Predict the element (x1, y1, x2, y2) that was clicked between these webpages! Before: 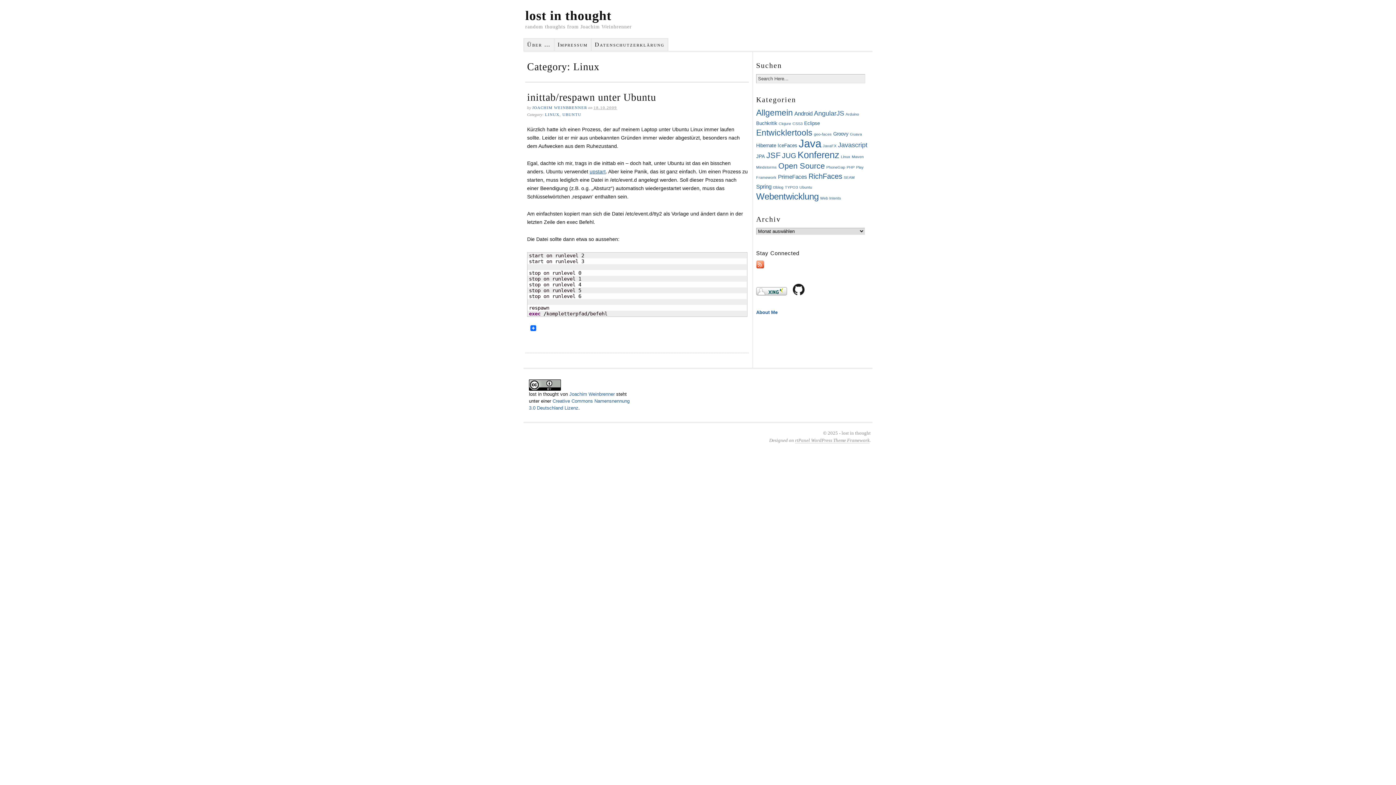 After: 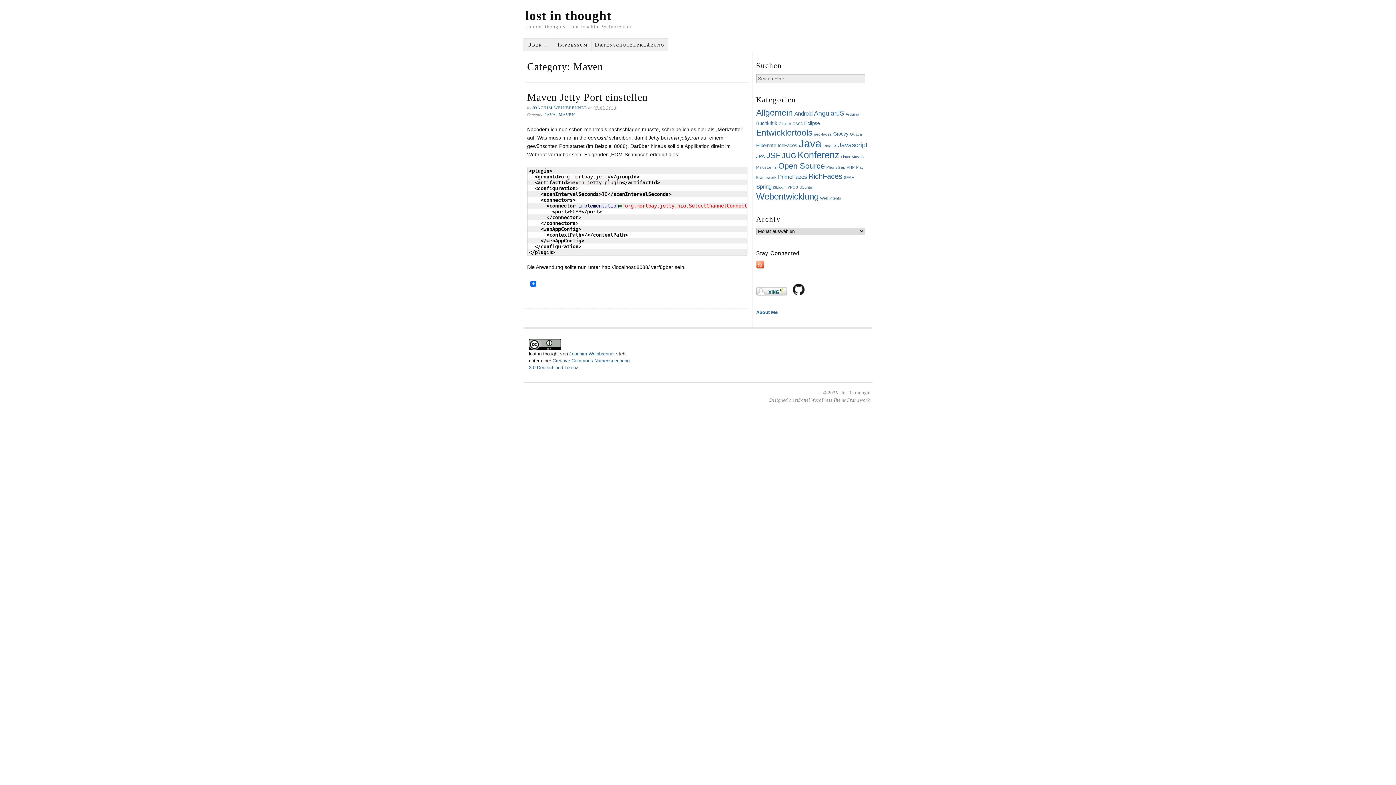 Action: label: Maven (1 Eintrag) bbox: (852, 154, 864, 158)